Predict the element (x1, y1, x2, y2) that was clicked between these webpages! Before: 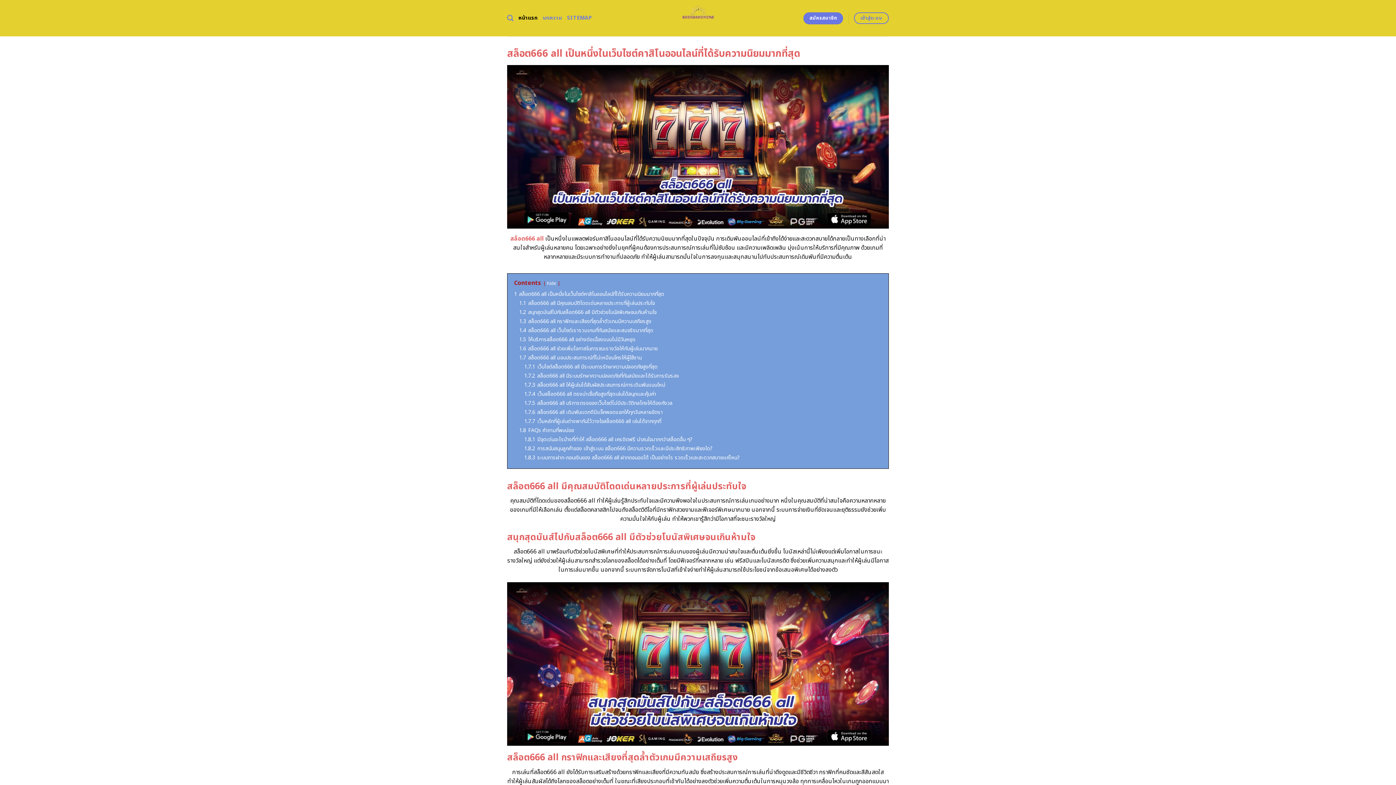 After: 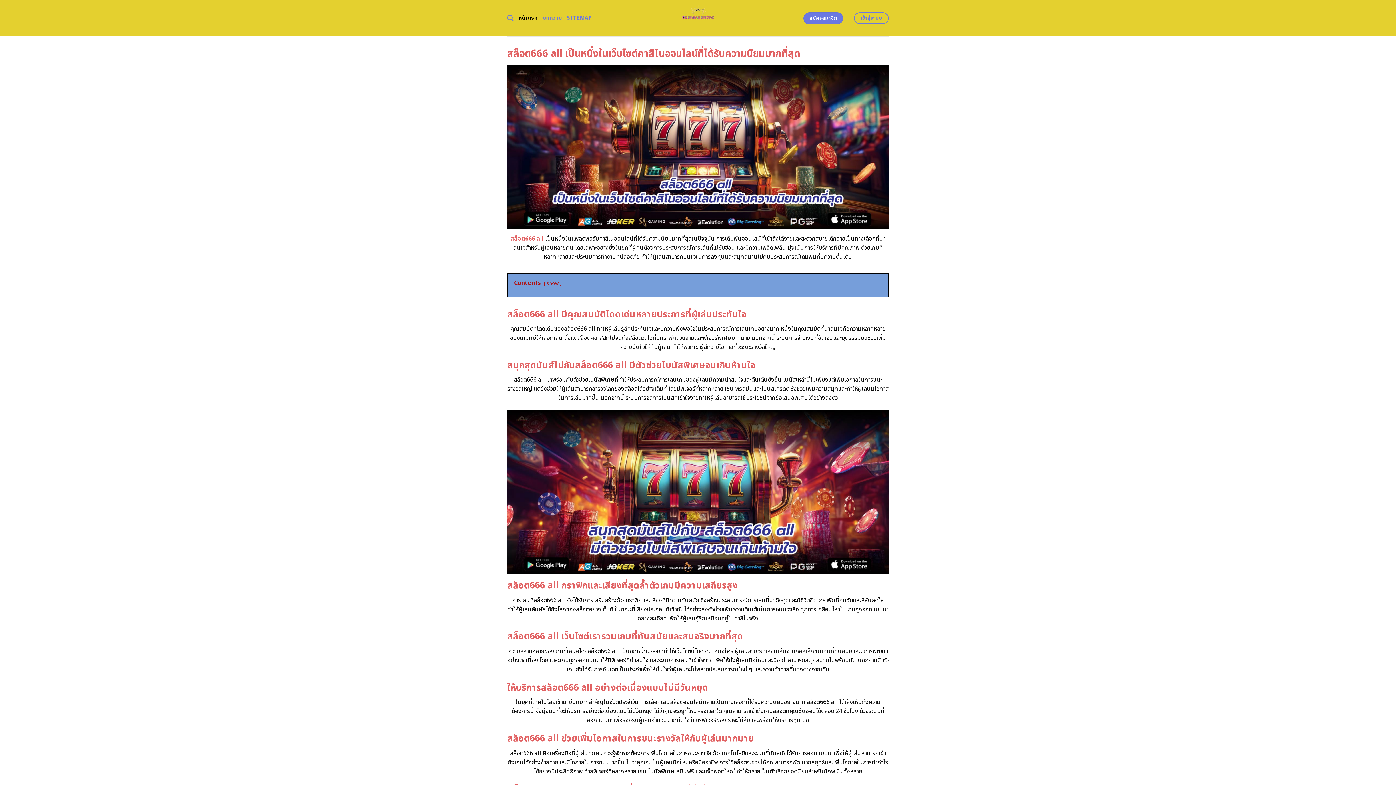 Action: bbox: (546, 279, 556, 287) label: hide